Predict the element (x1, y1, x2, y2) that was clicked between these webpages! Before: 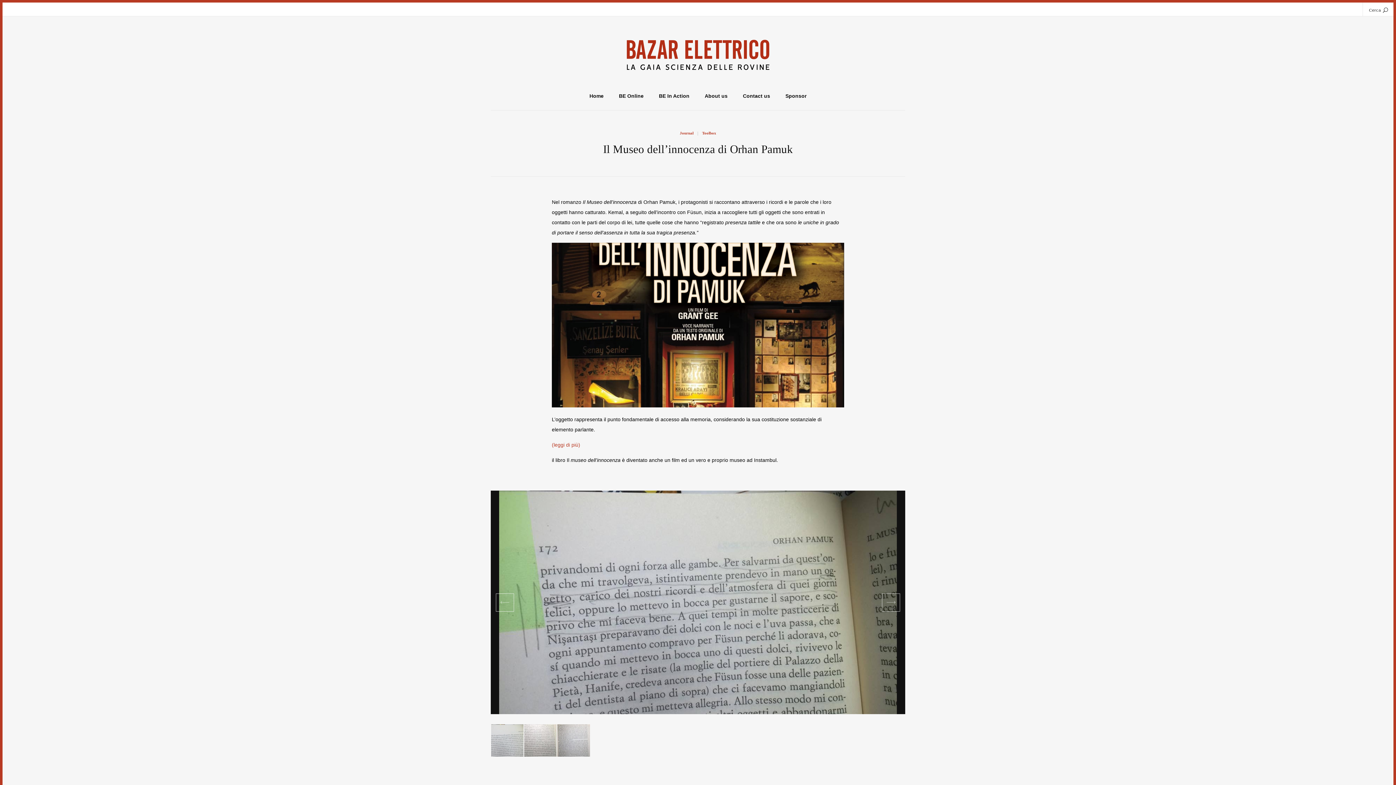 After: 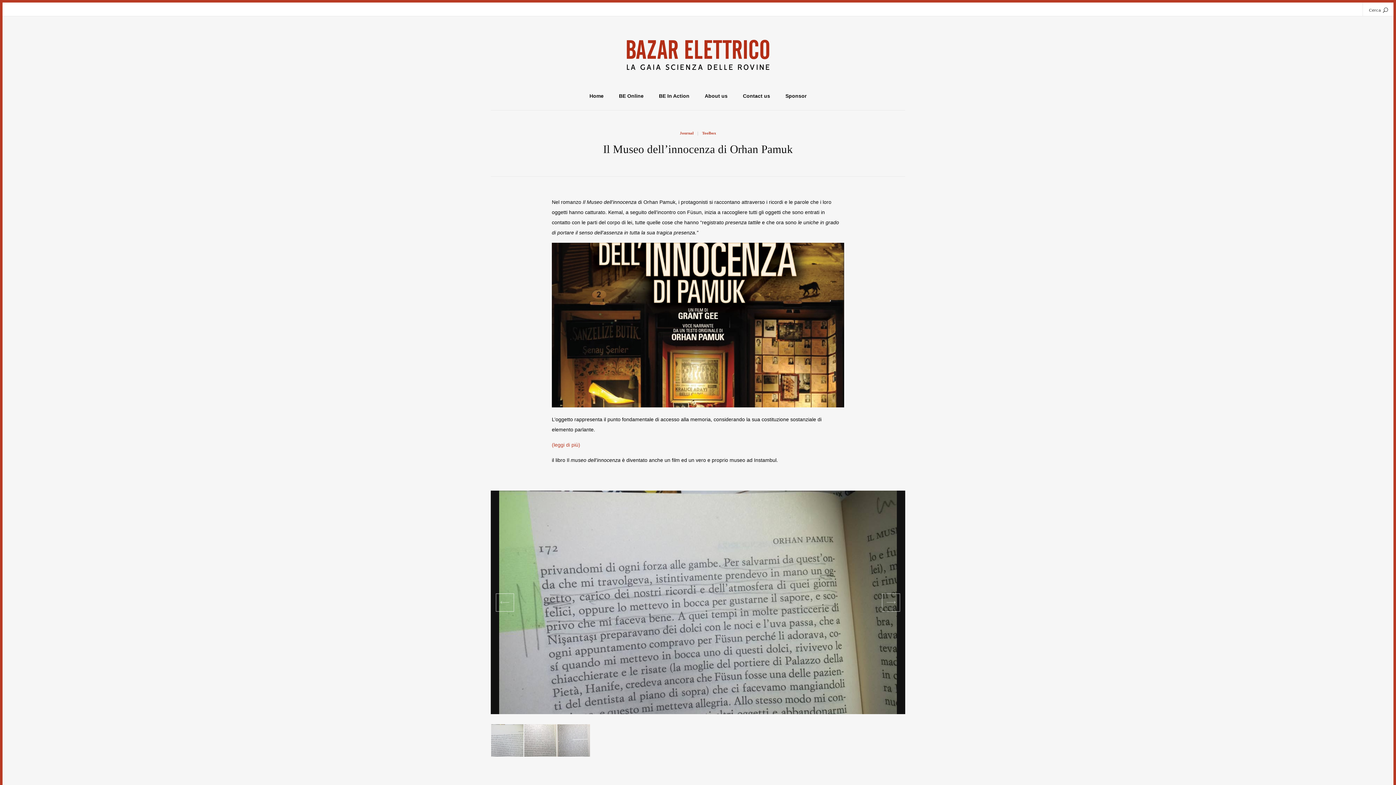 Action: bbox: (490, 724, 524, 757)